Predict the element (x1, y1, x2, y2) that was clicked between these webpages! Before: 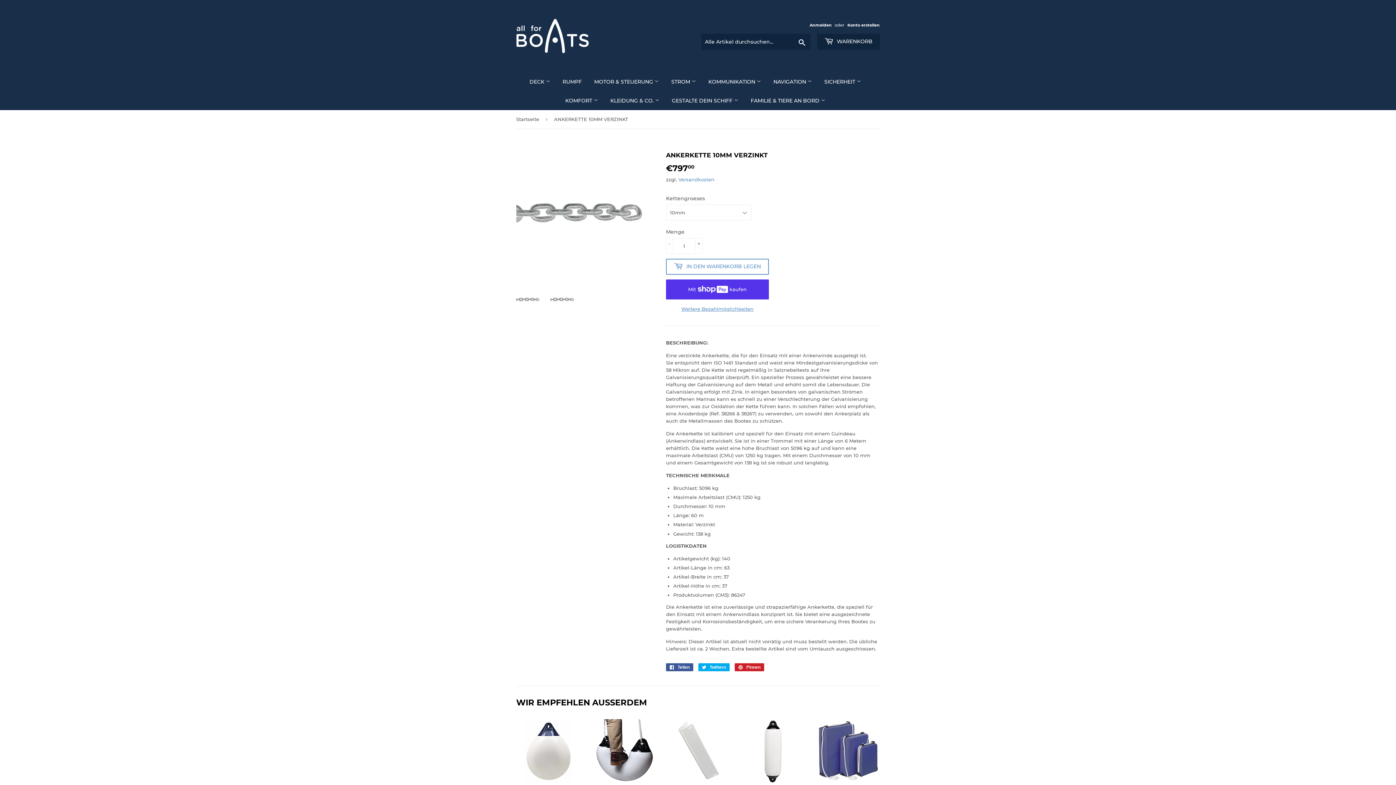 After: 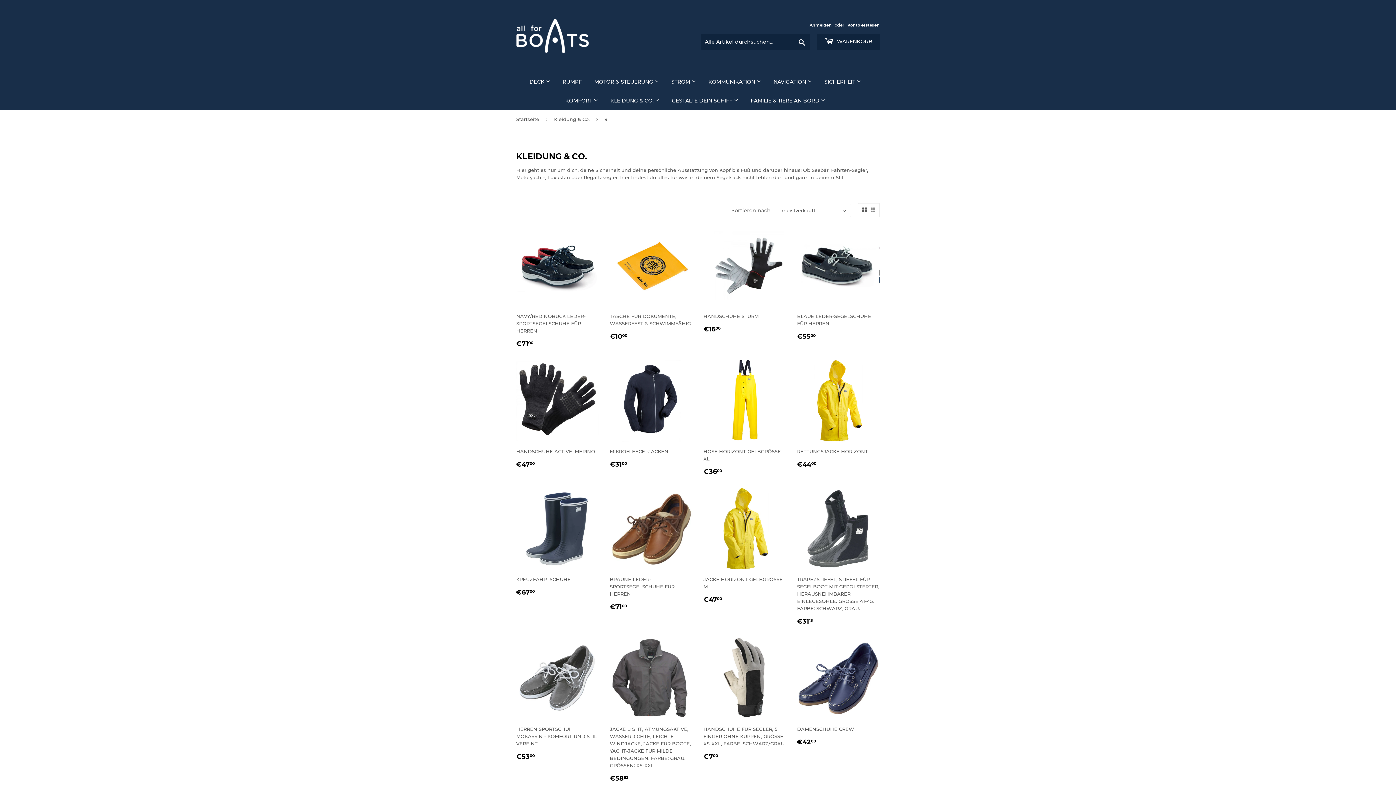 Action: label: KLEIDUNG & CO.  bbox: (605, 91, 665, 110)